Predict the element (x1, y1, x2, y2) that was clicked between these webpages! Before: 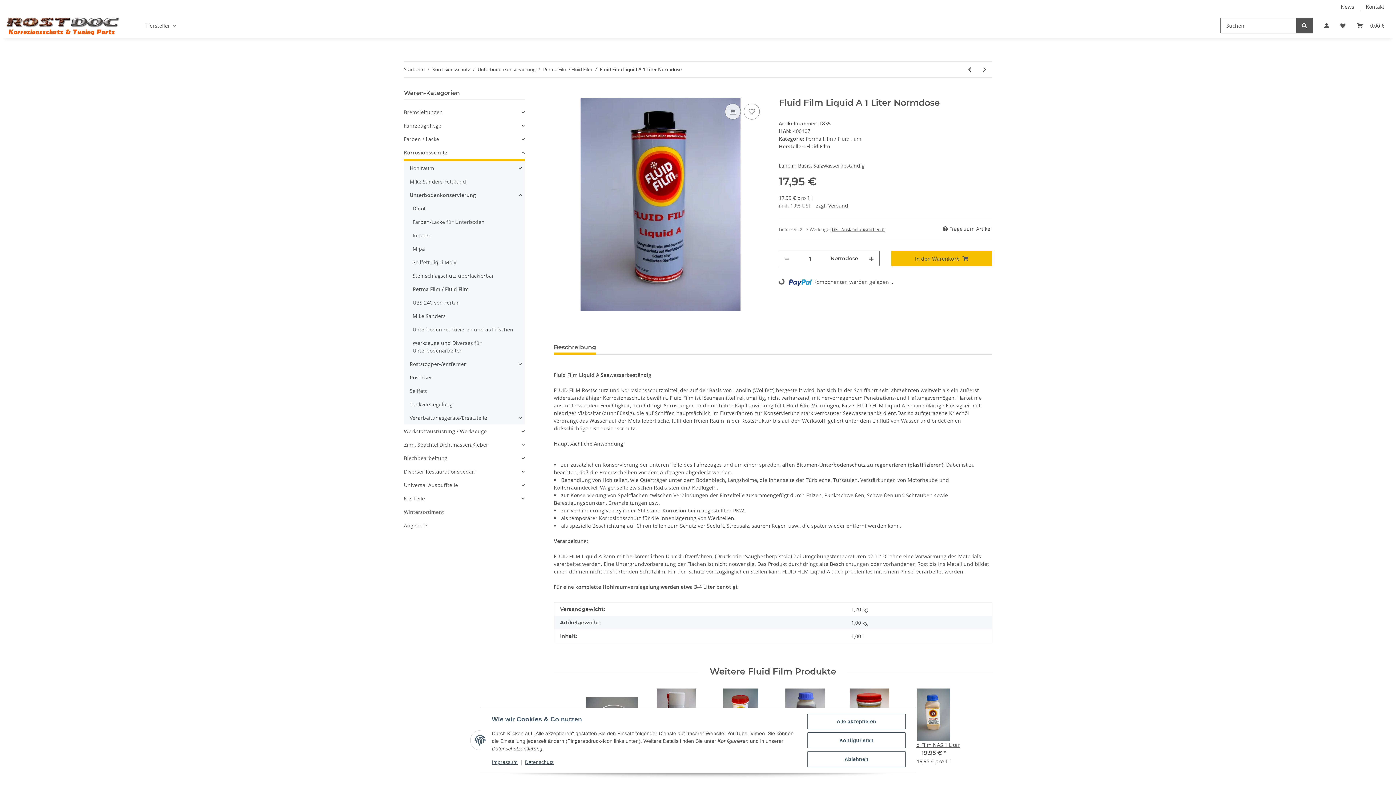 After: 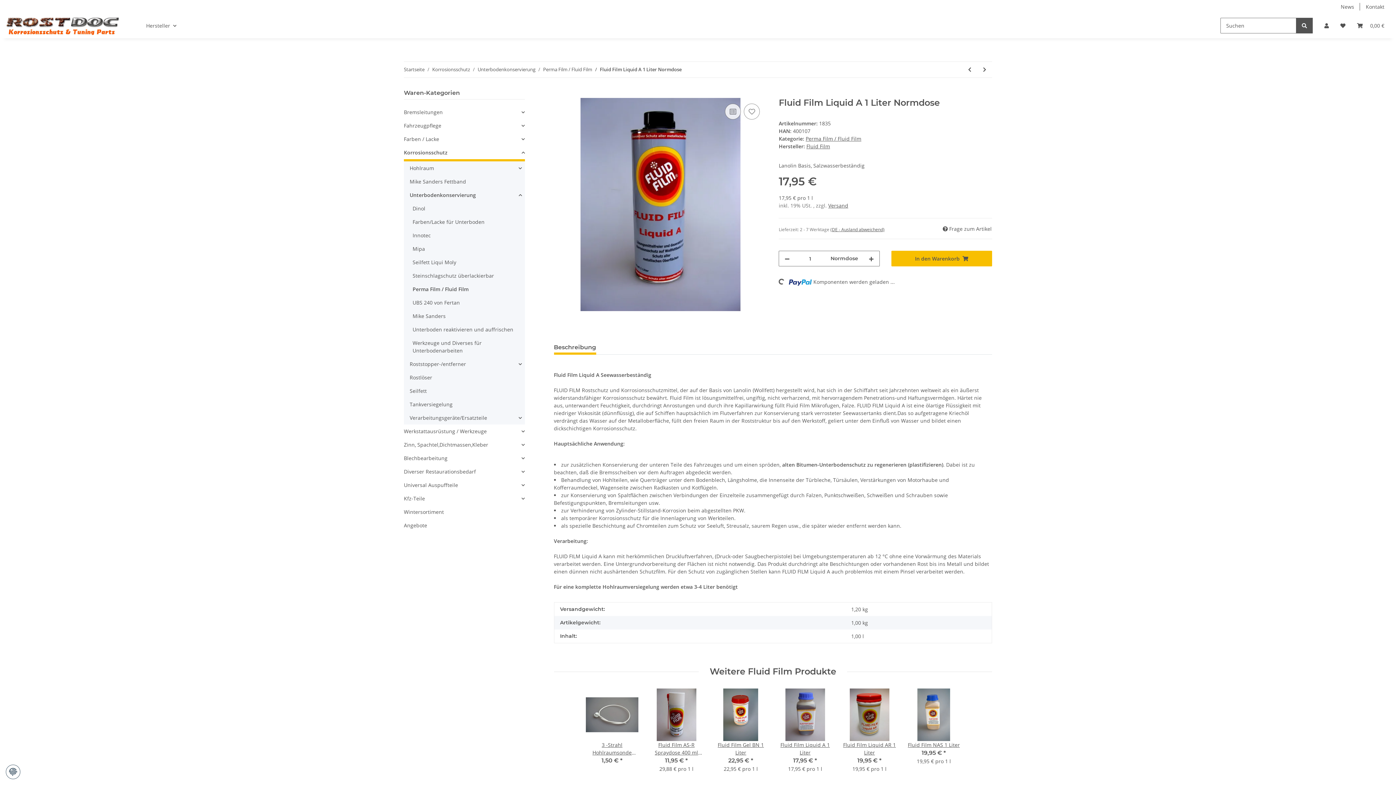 Action: bbox: (807, 751, 905, 767) label: Ablehnen